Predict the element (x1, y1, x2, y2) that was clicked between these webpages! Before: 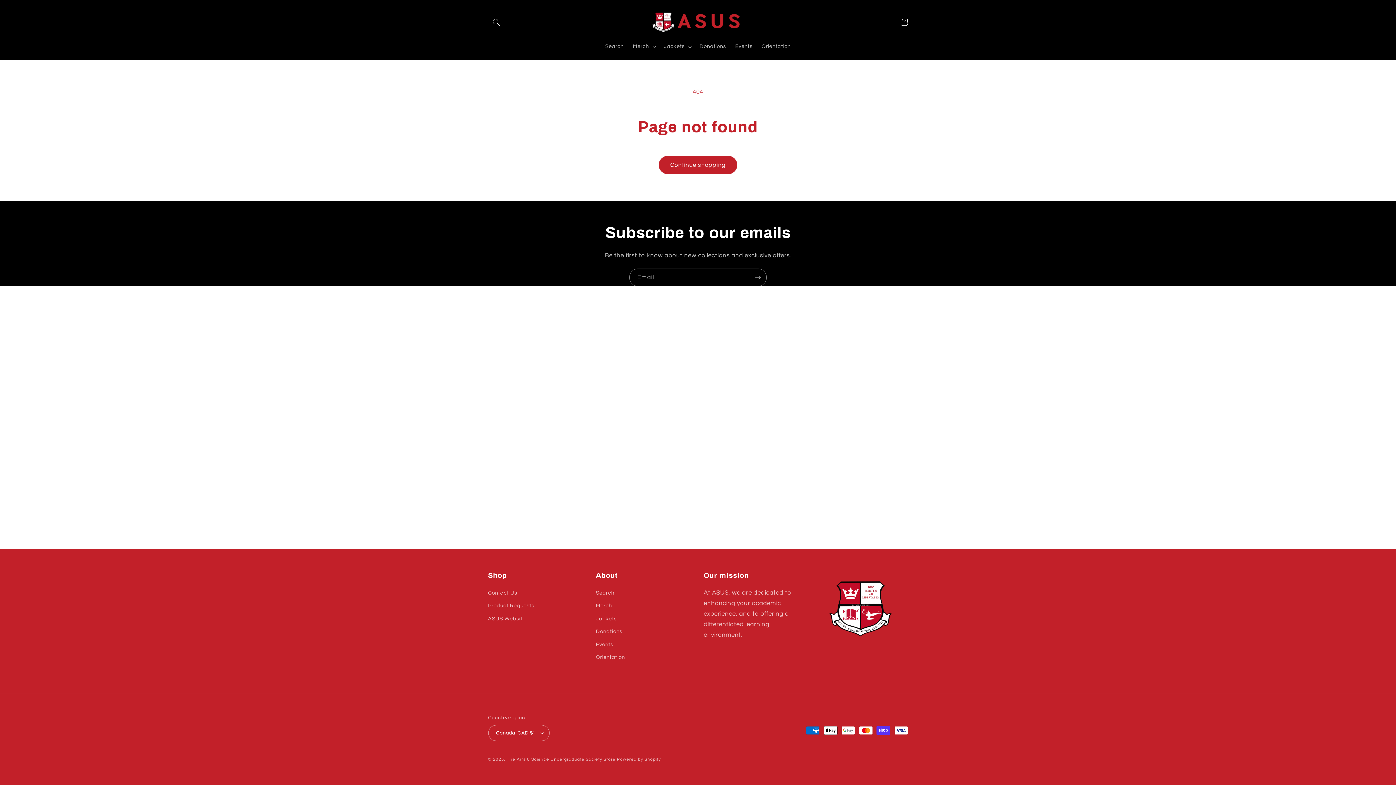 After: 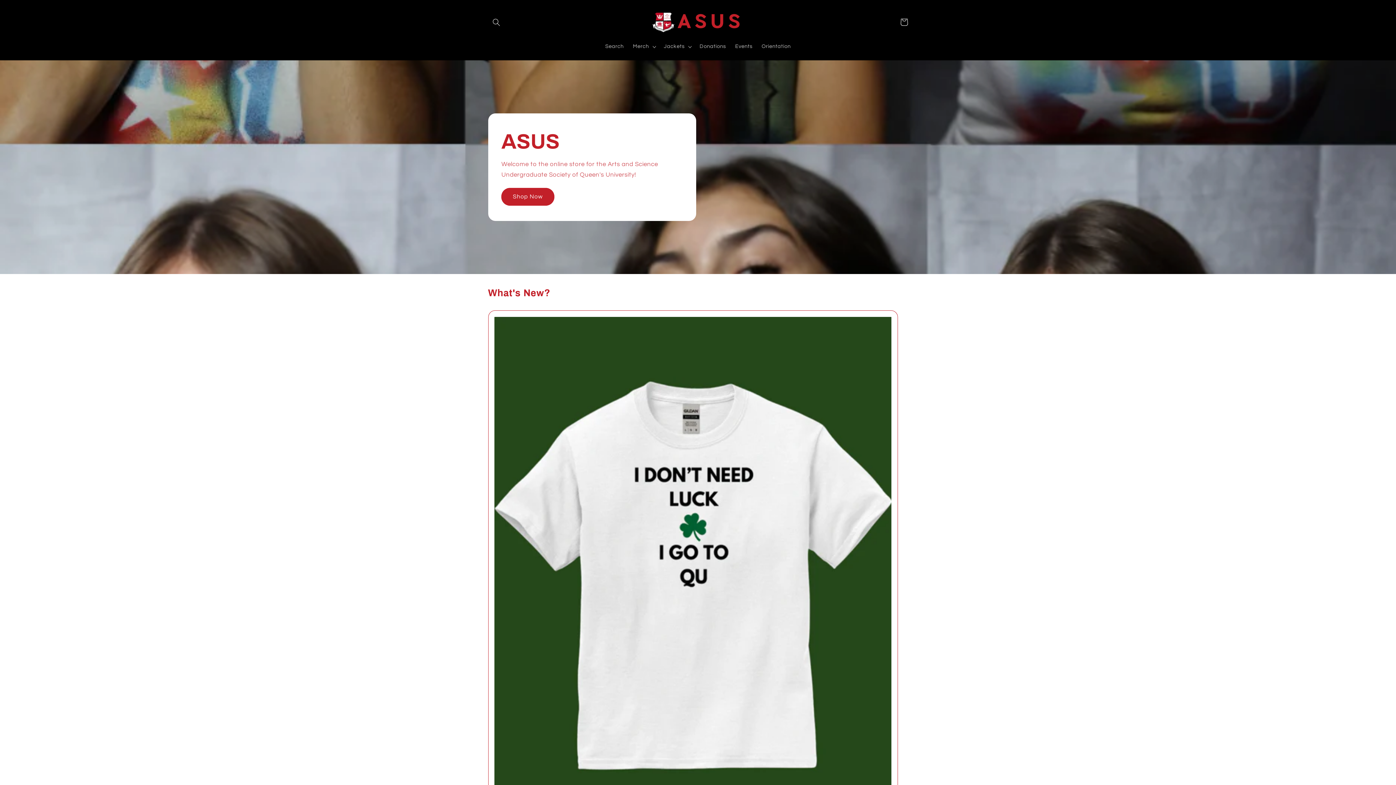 Action: bbox: (646, 5, 750, 38)